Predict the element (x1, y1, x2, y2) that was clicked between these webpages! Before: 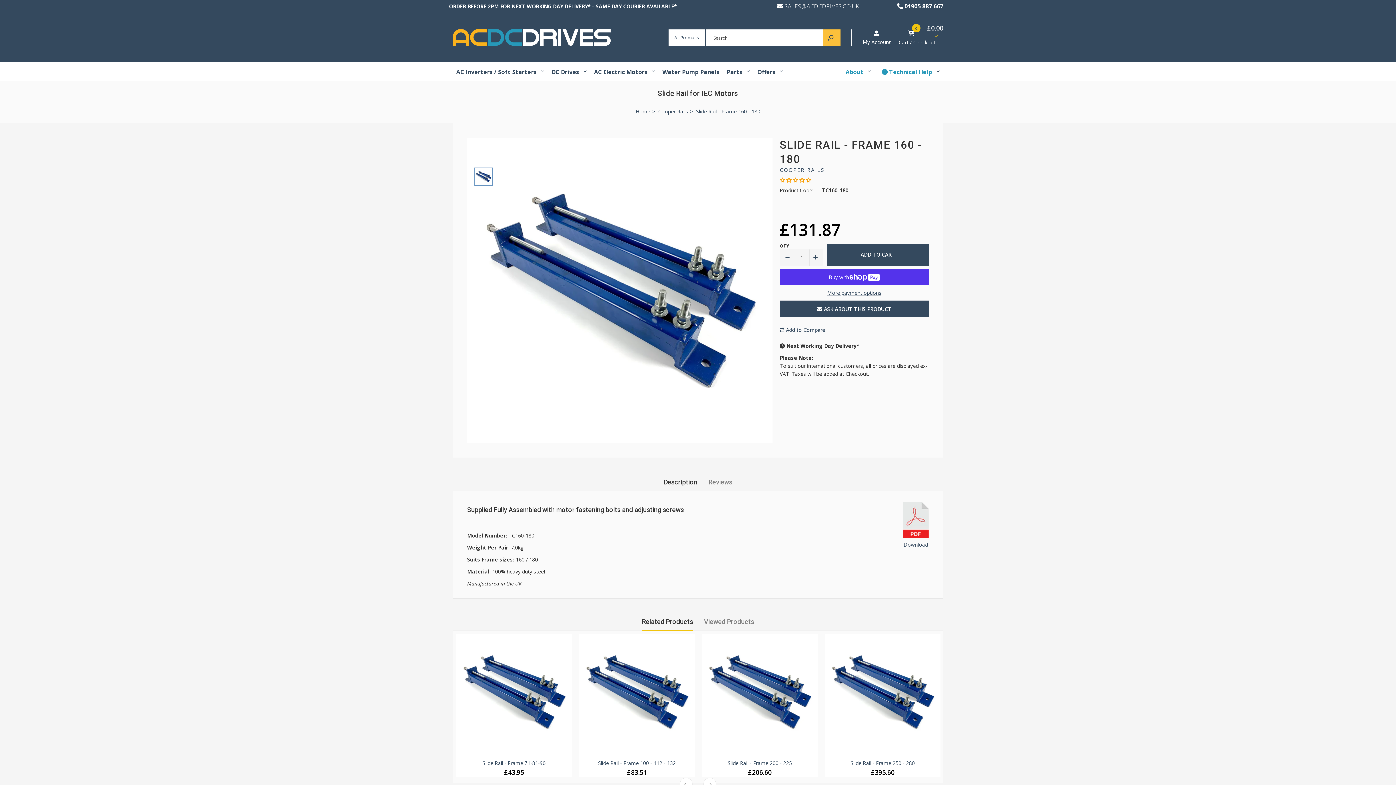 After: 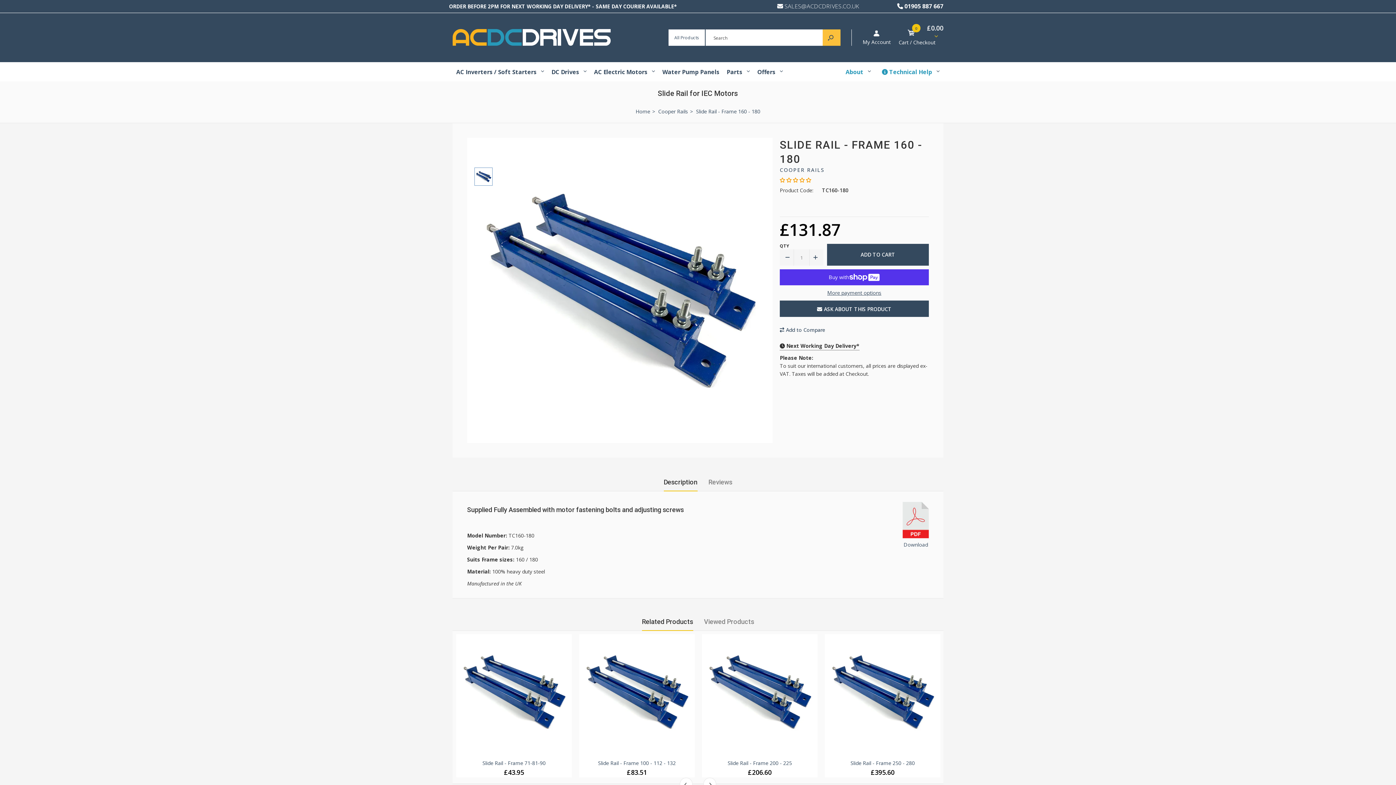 Action: label: Related Products bbox: (642, 613, 693, 630)